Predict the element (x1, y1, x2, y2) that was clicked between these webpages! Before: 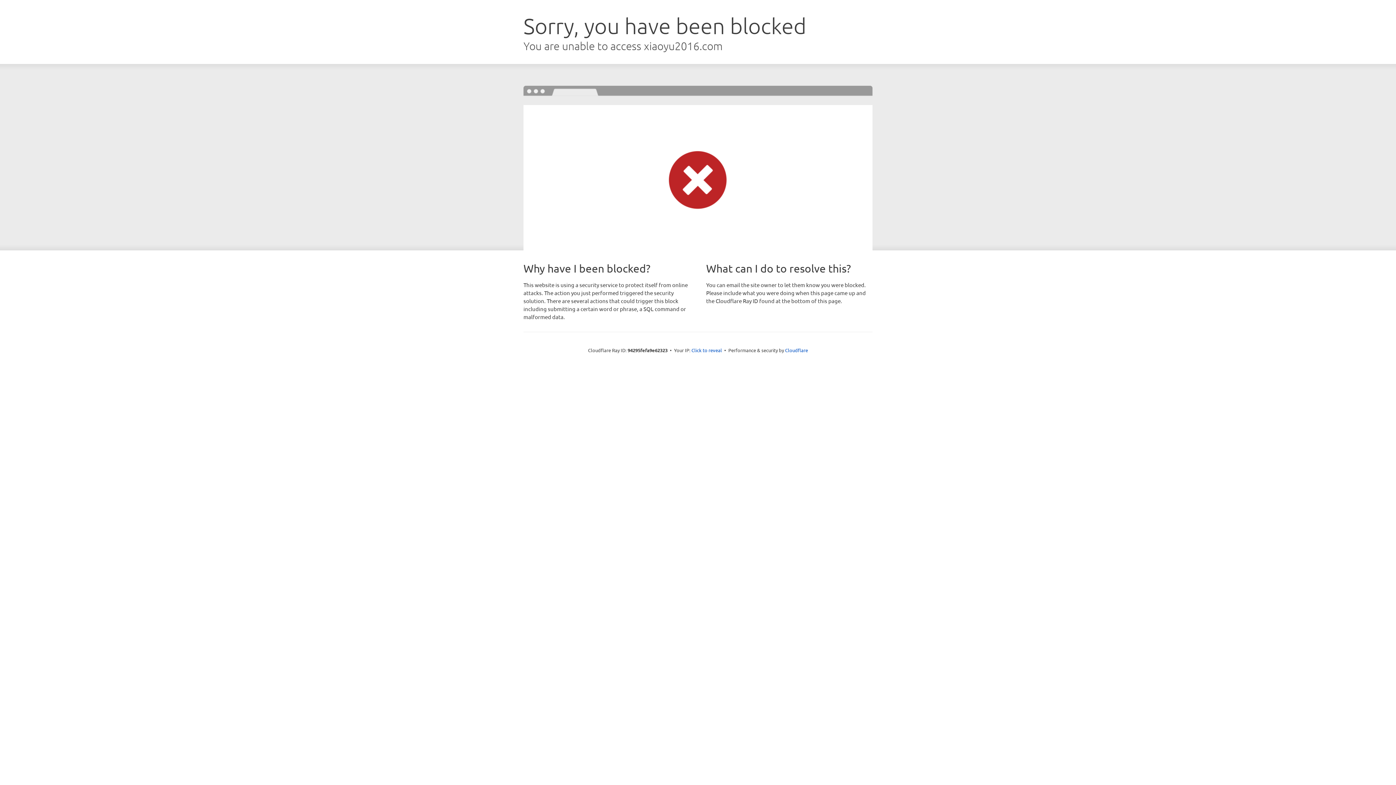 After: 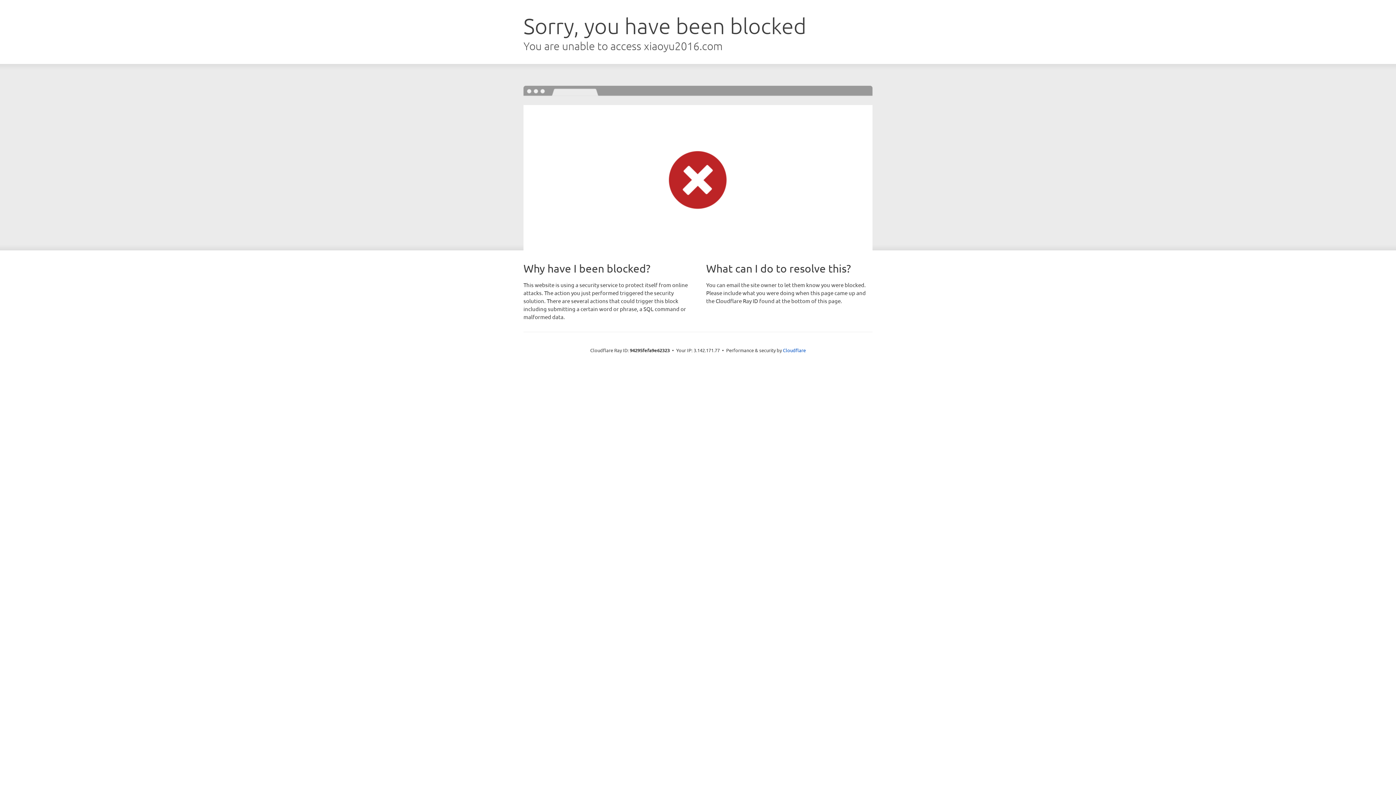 Action: label: Click to reveal bbox: (691, 346, 722, 353)